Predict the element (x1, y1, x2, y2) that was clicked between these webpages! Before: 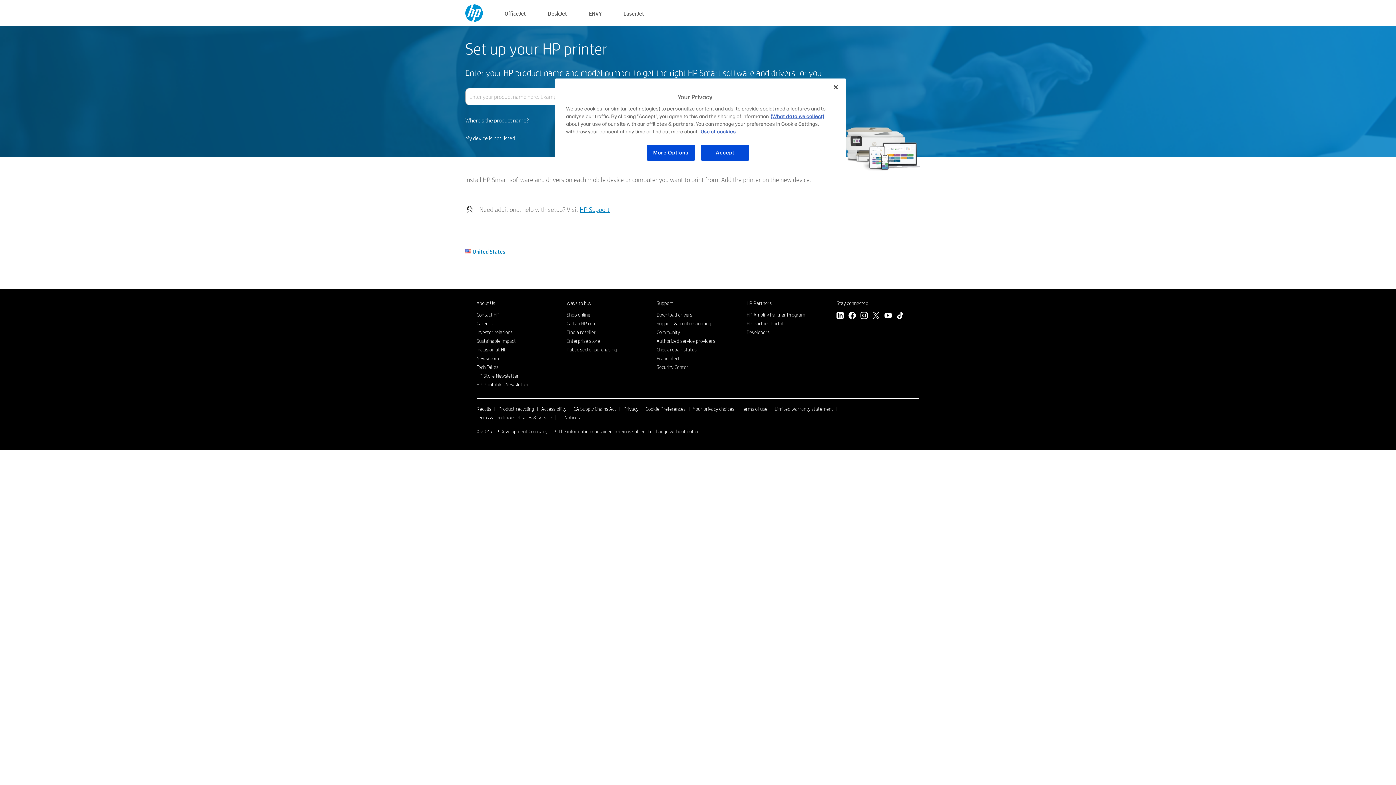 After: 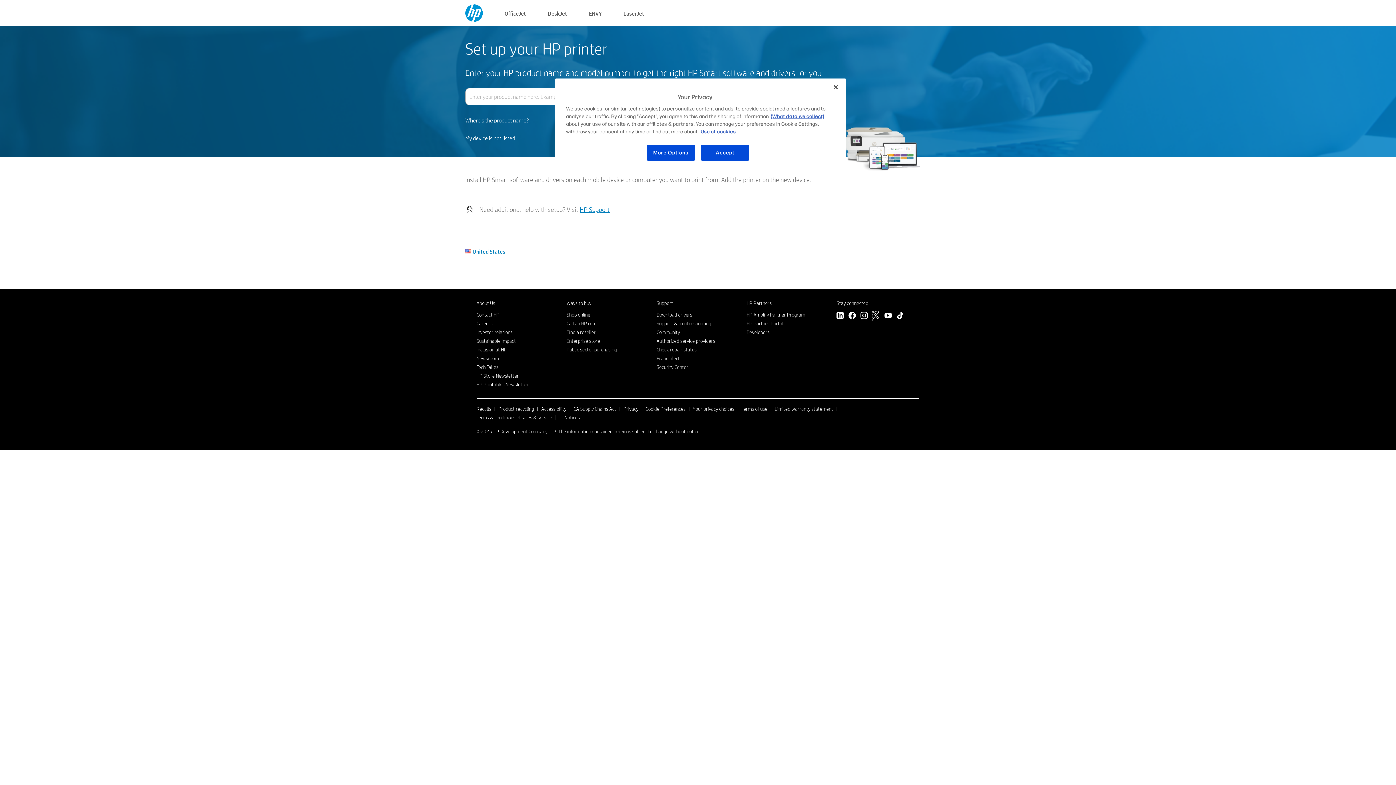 Action: bbox: (872, 312, 880, 321) label: Twitter